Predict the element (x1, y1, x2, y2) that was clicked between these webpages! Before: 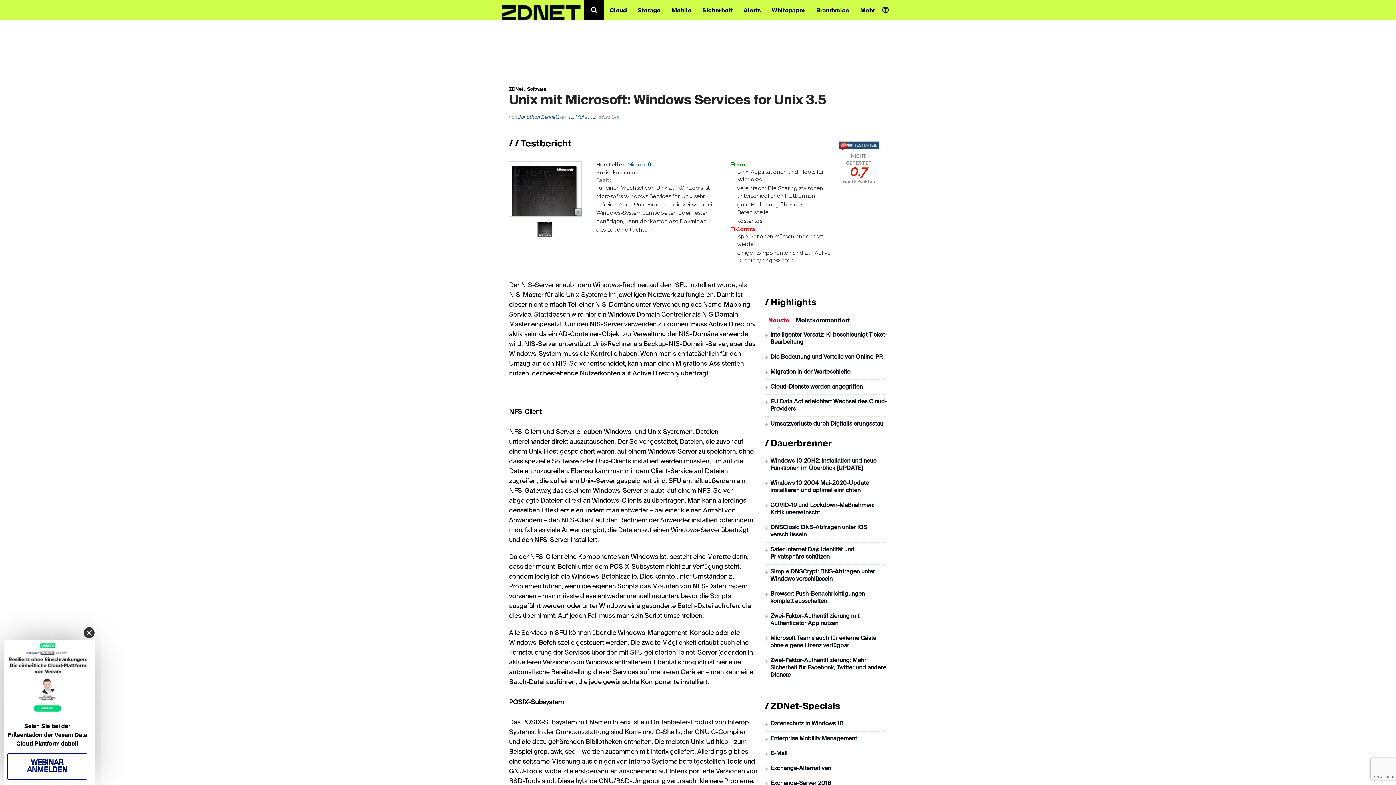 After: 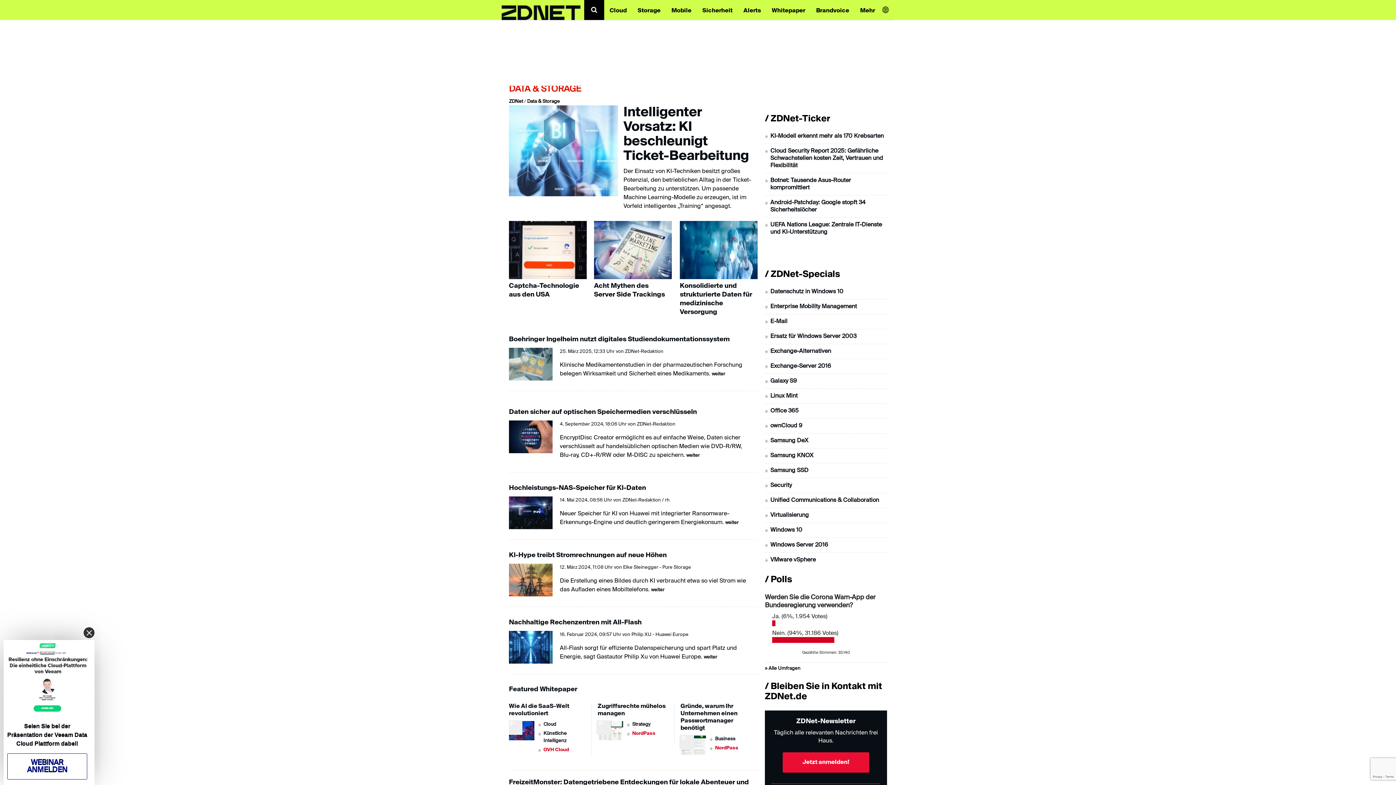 Action: bbox: (632, 0, 666, 19) label: Storage